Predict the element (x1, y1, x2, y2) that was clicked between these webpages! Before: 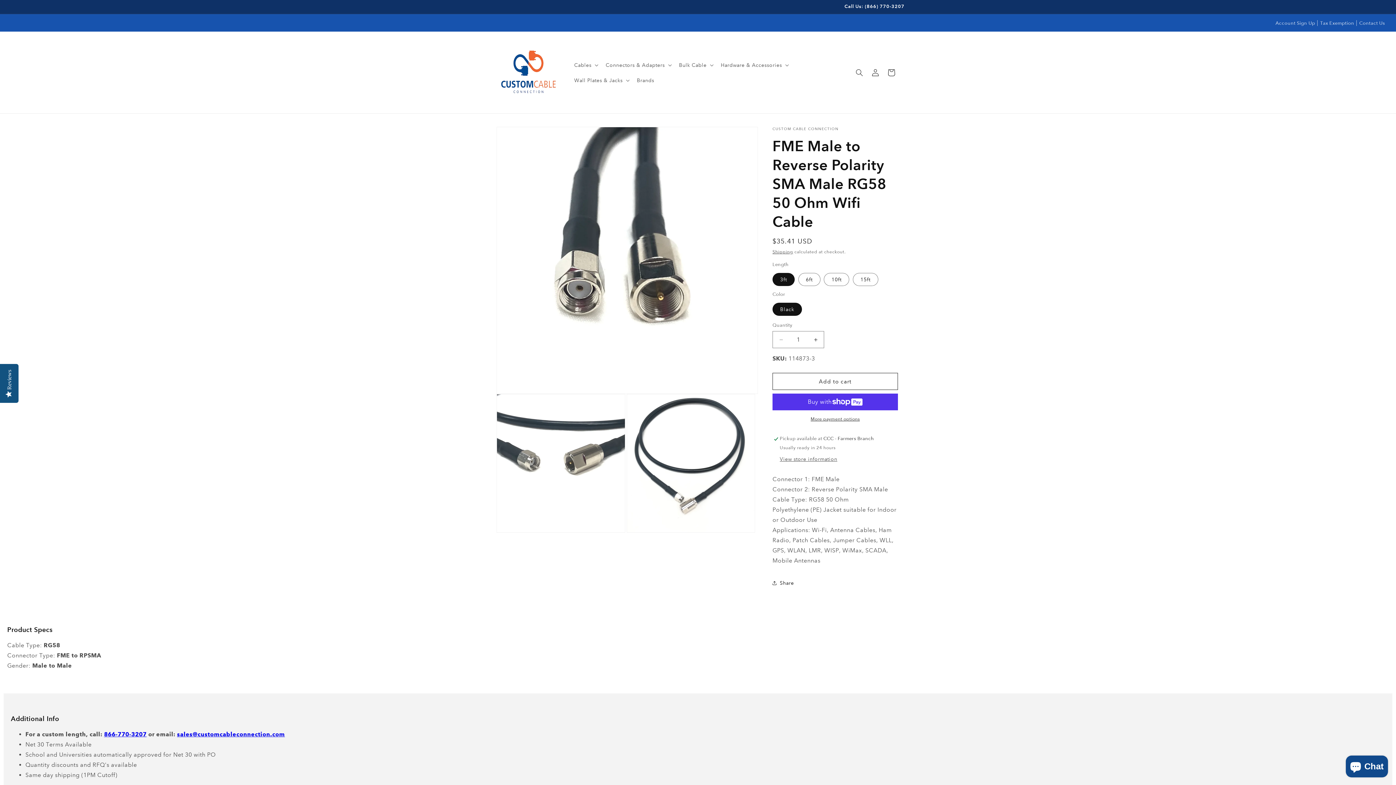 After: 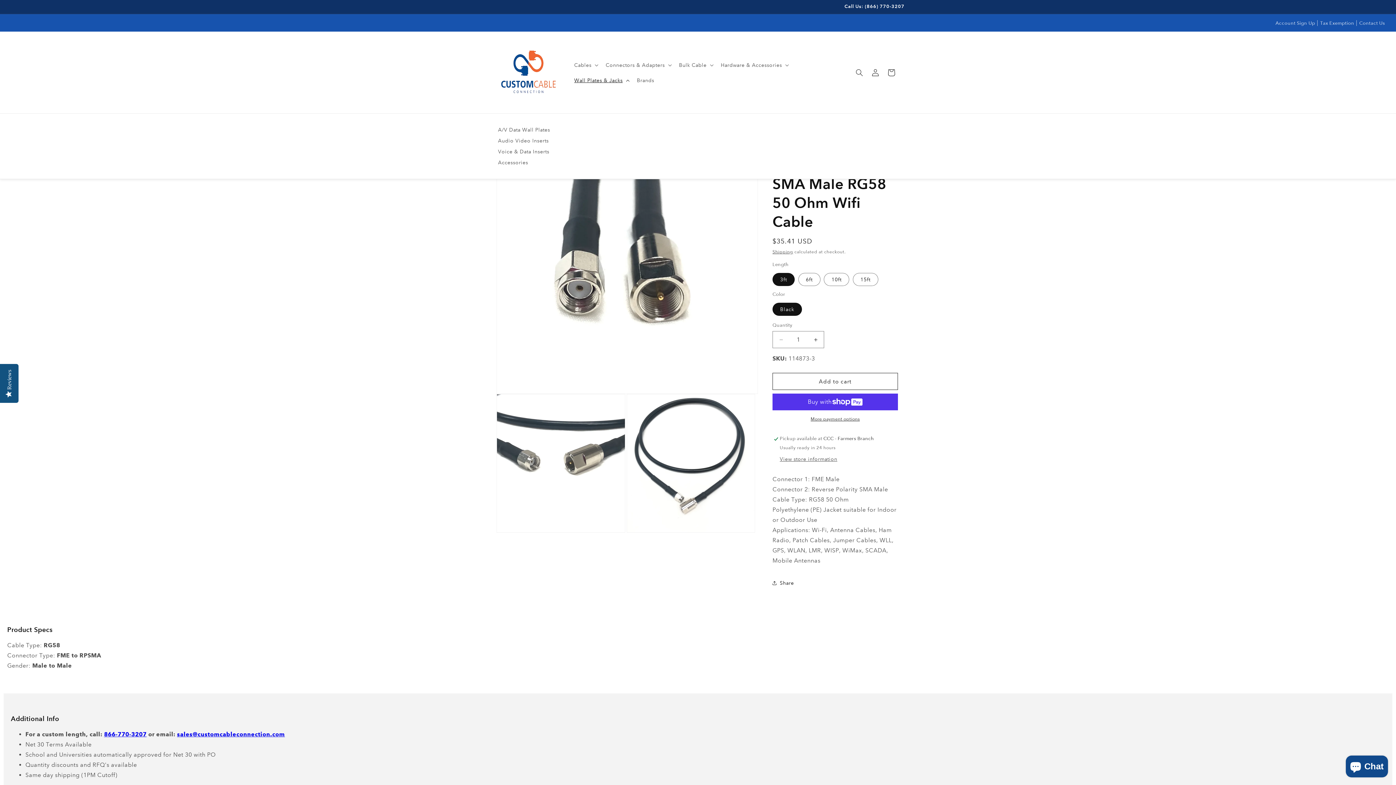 Action: bbox: (570, 72, 632, 87) label: Wall Plates & Jacks